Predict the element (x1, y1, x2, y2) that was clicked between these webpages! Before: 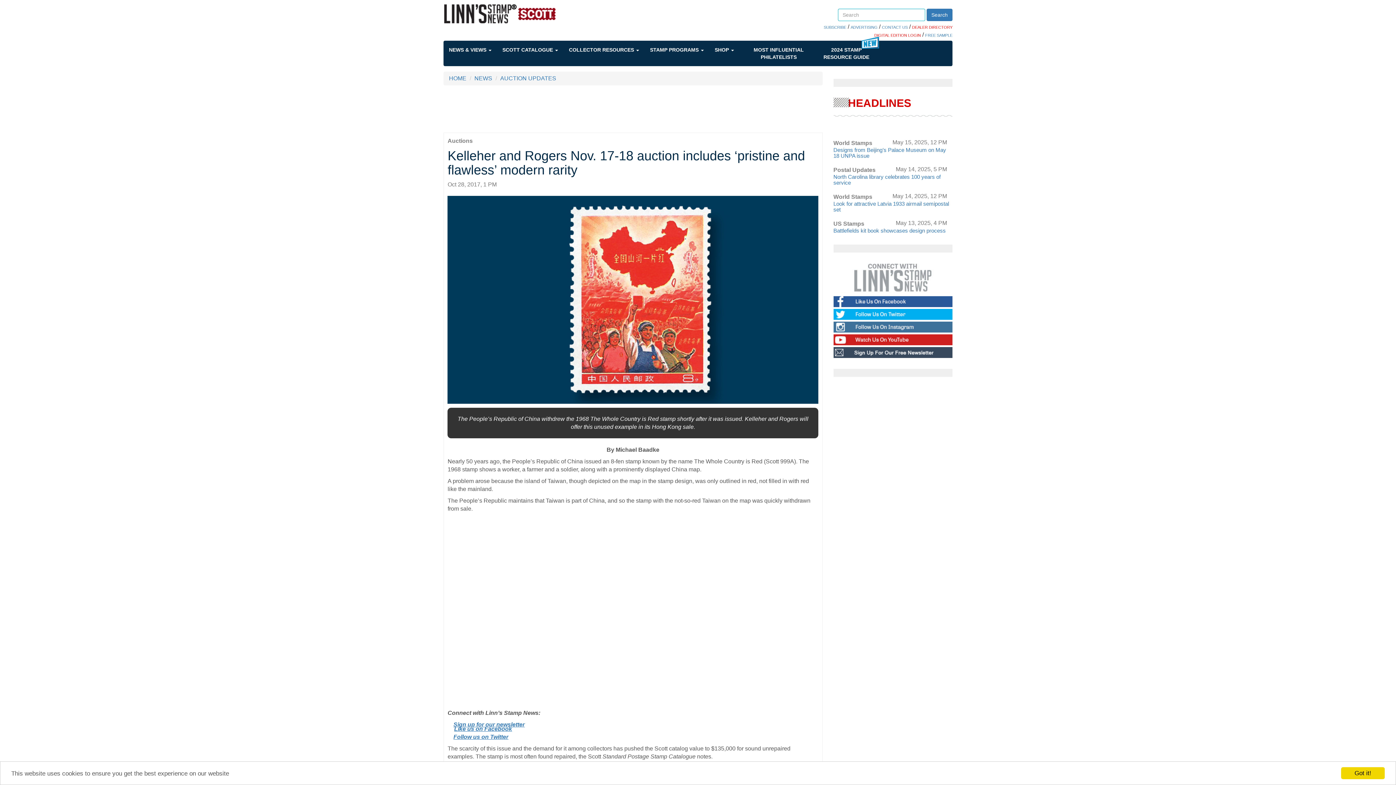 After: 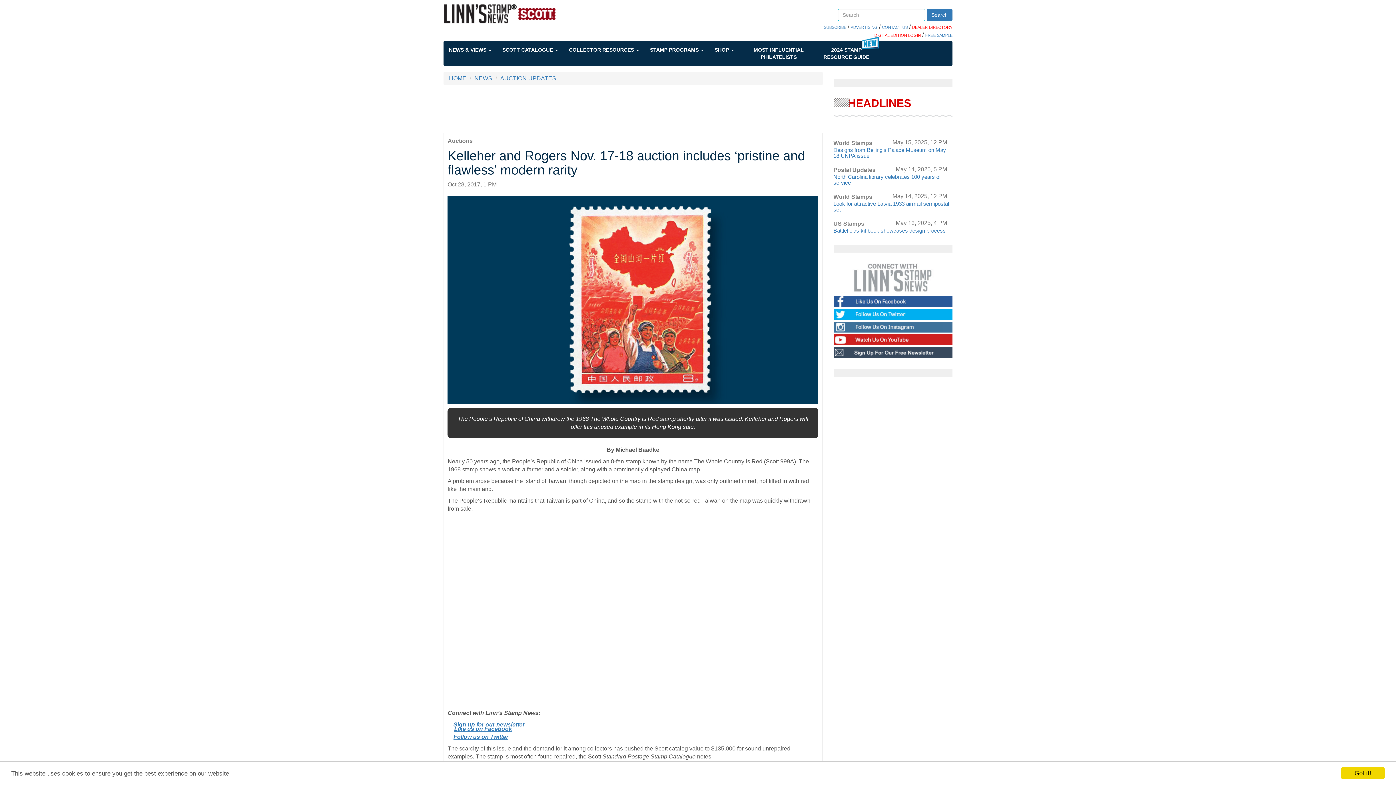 Action: label: Sign up for our newsletter bbox: (453, 721, 524, 727)